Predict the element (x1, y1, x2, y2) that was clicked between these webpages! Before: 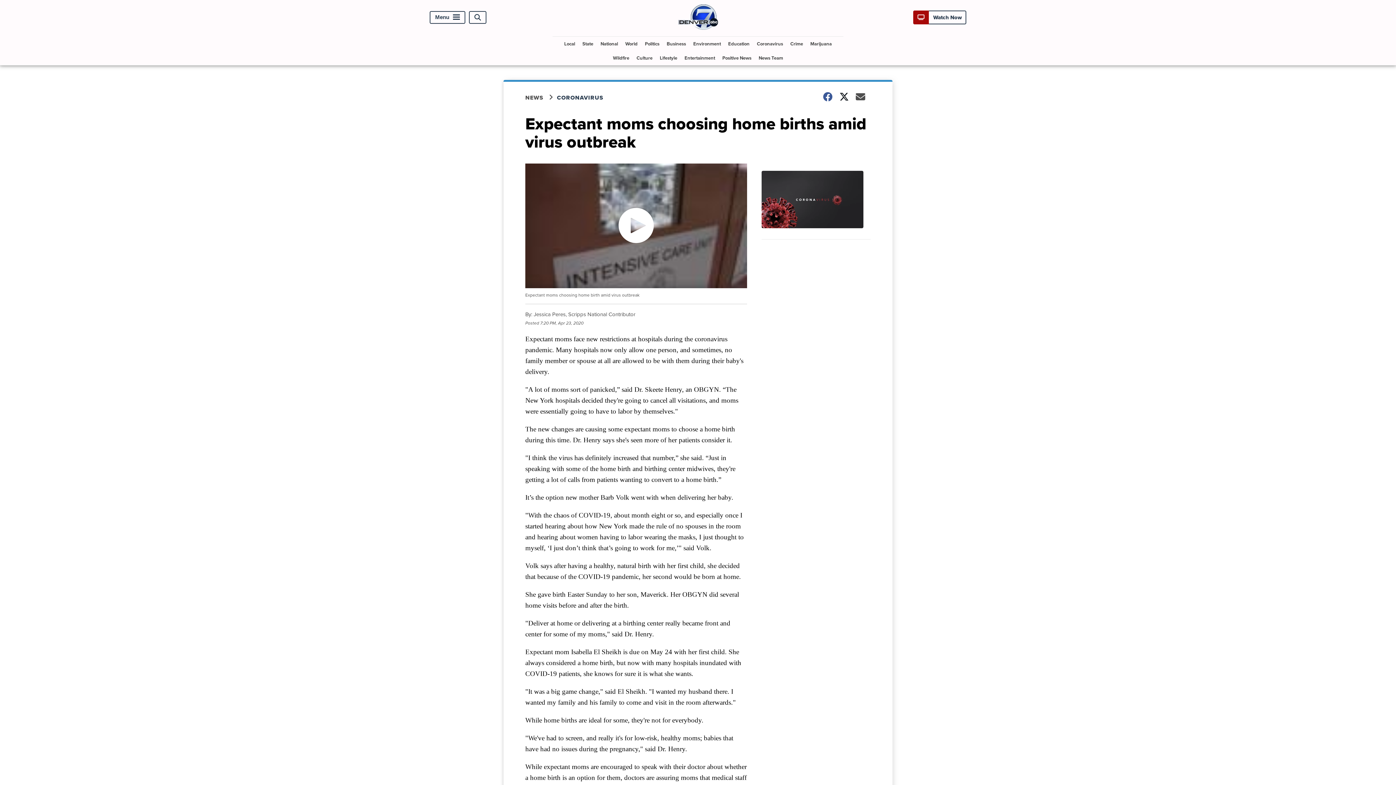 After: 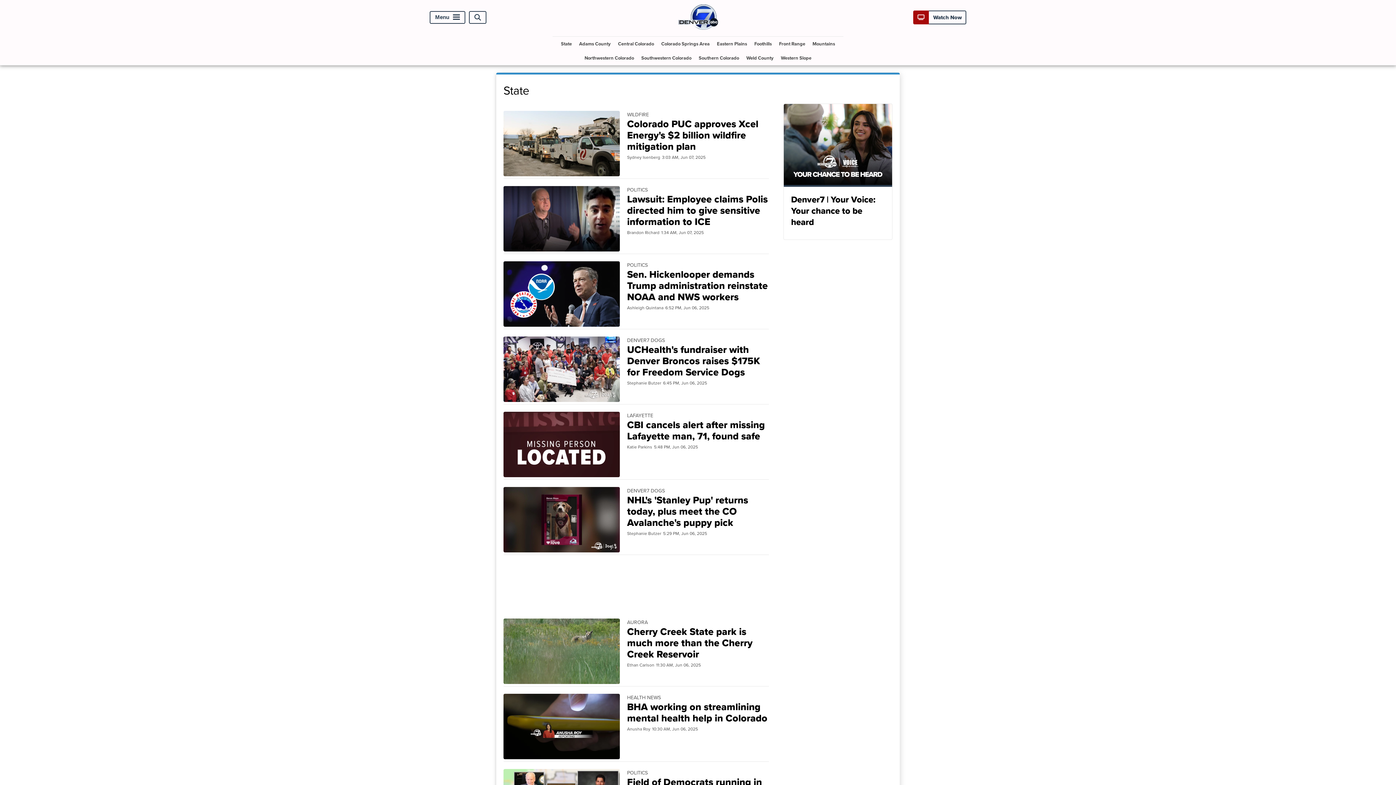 Action: label: State bbox: (579, 36, 596, 50)